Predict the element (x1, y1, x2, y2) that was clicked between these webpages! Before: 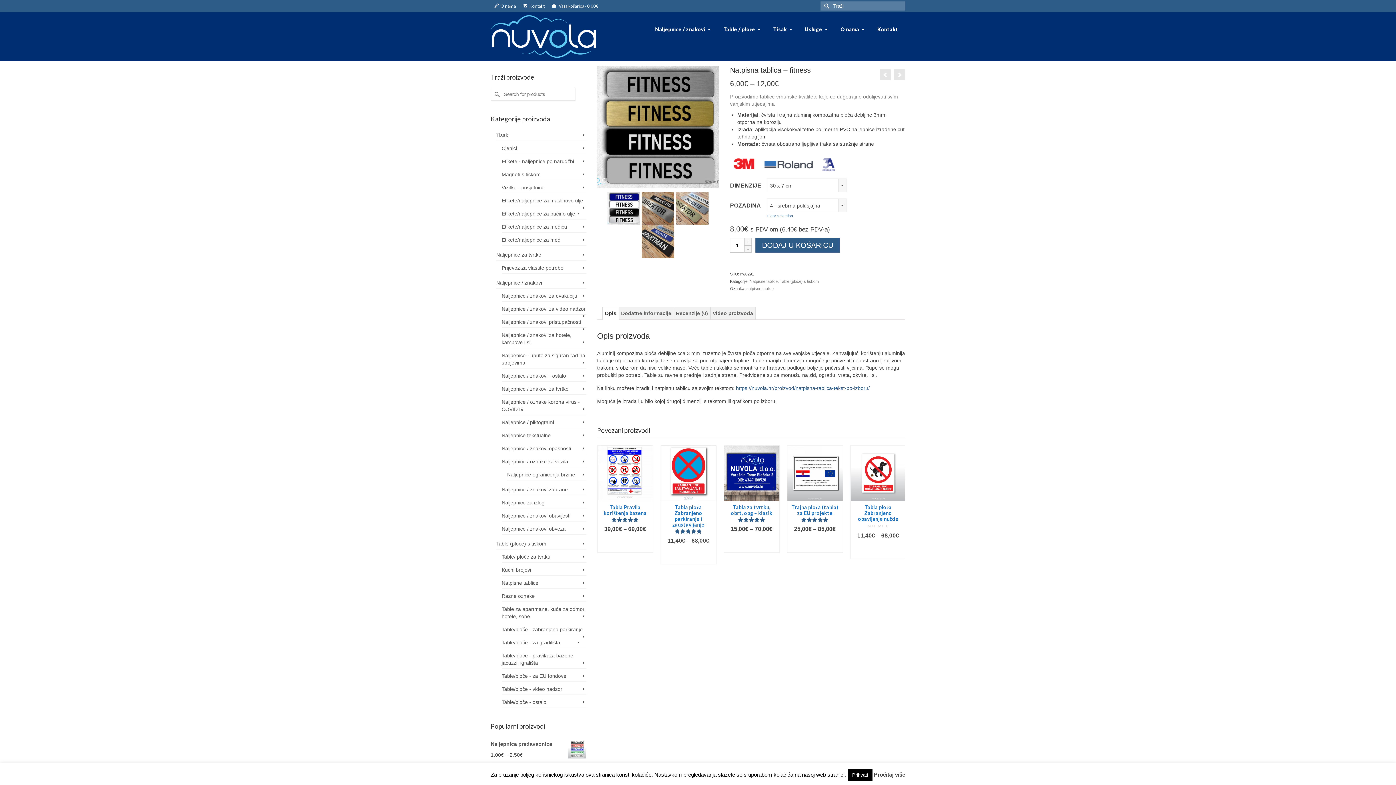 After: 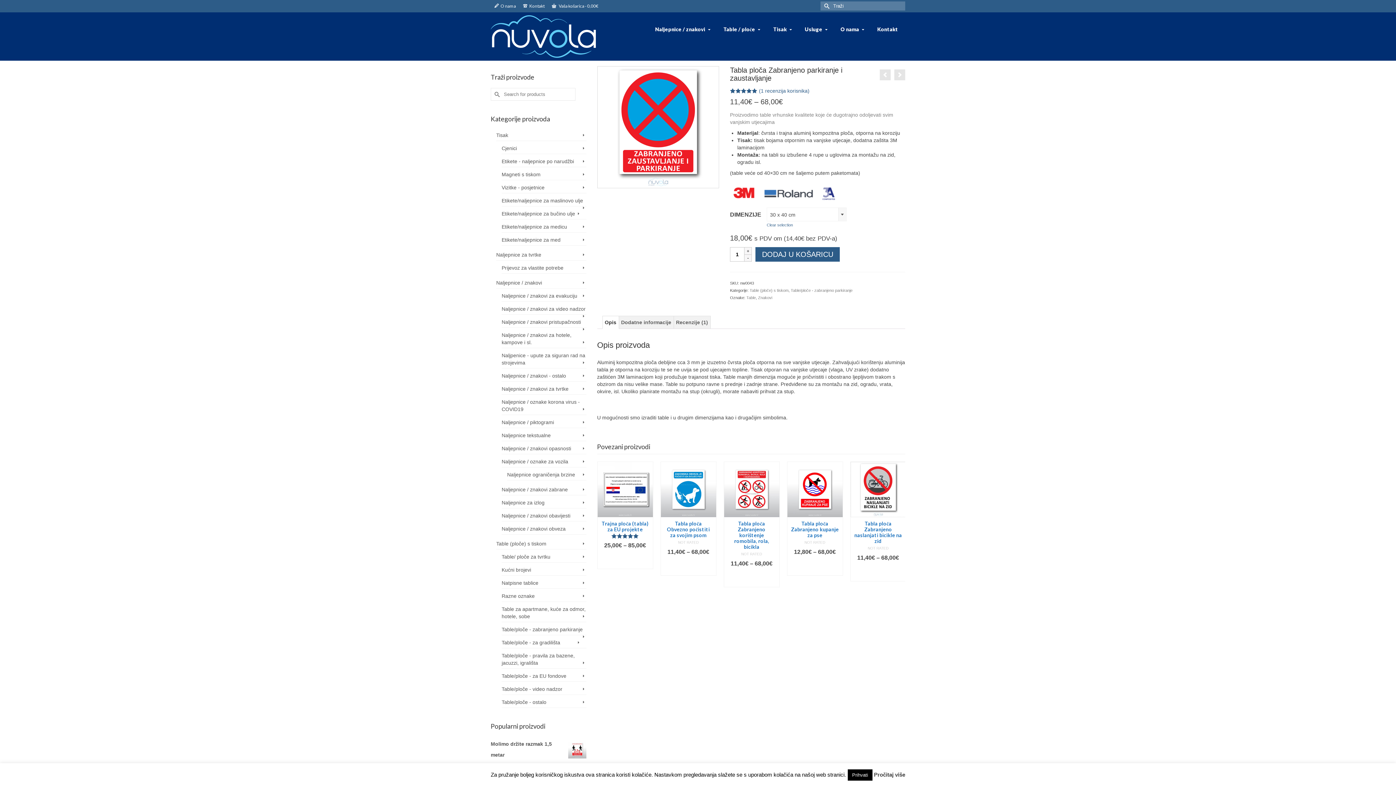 Action: label: Ocjenjeno 5.00 od 5 bbox: (724, 529, 779, 534)